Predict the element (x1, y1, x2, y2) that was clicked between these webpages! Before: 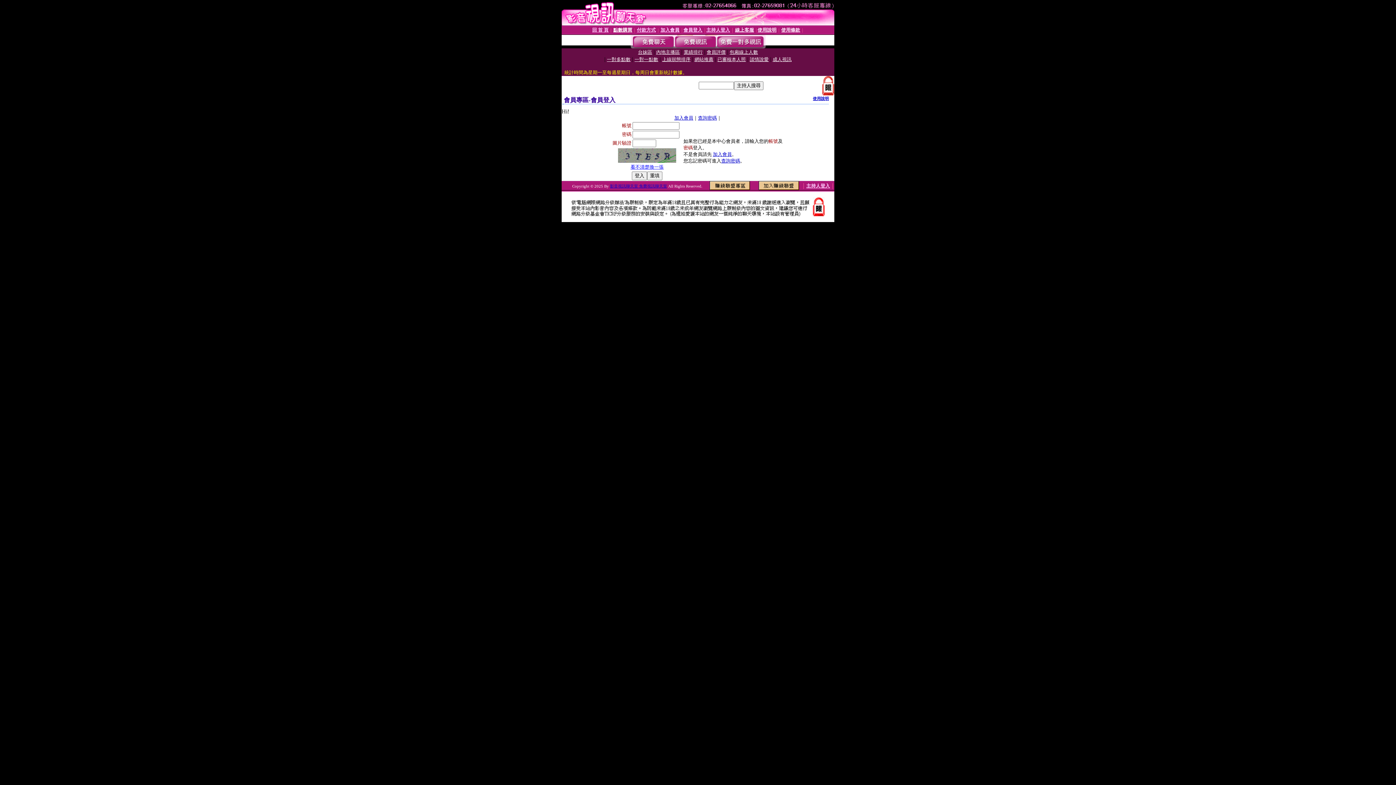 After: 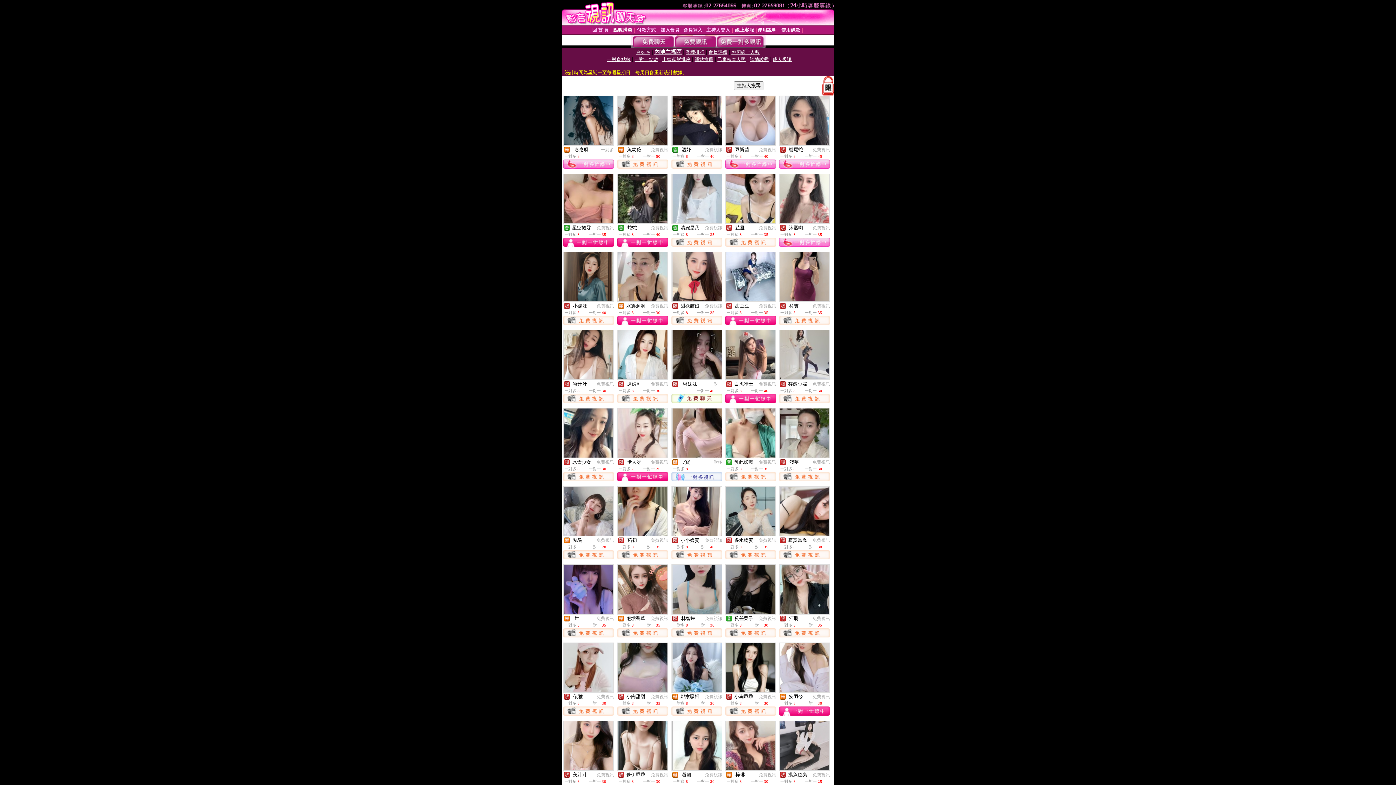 Action: label: 內地主播區 bbox: (656, 49, 680, 54)